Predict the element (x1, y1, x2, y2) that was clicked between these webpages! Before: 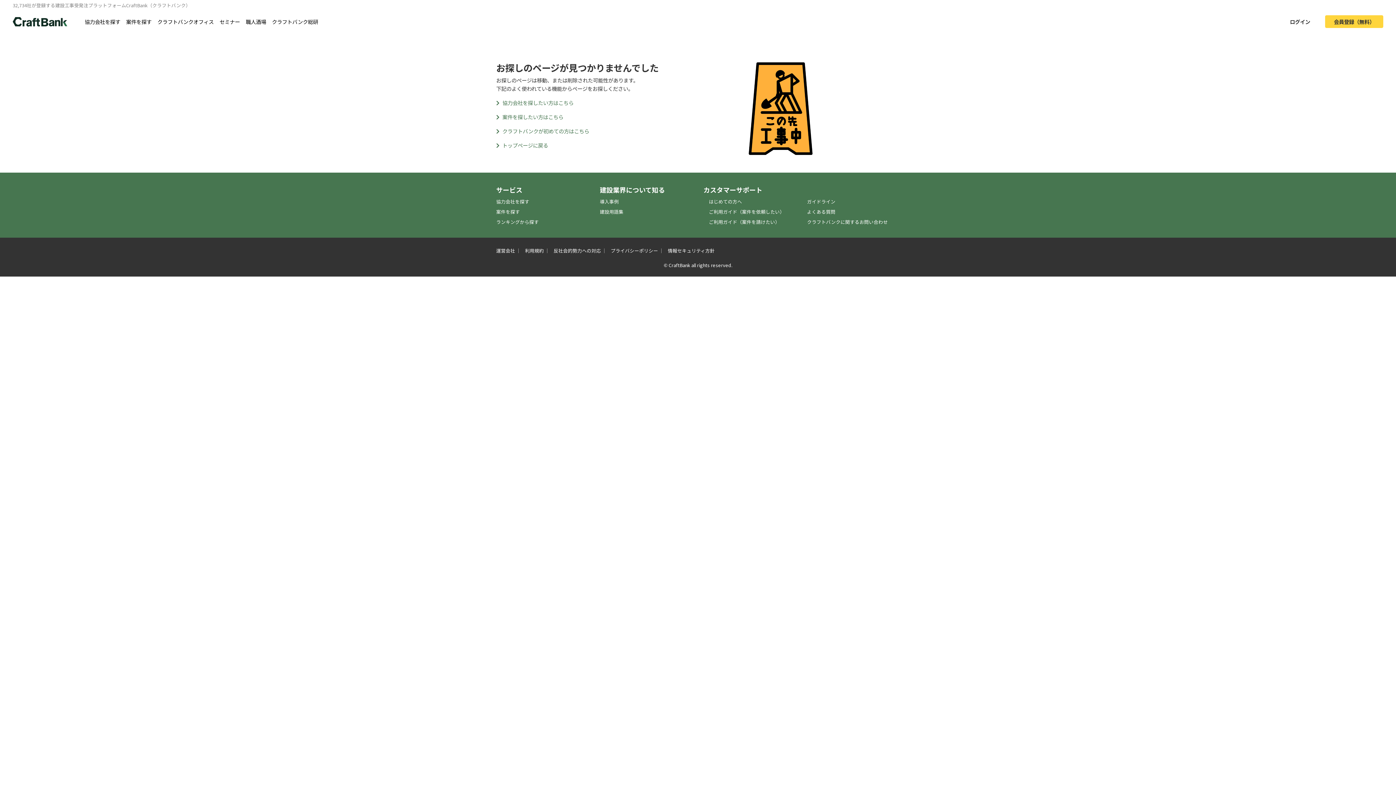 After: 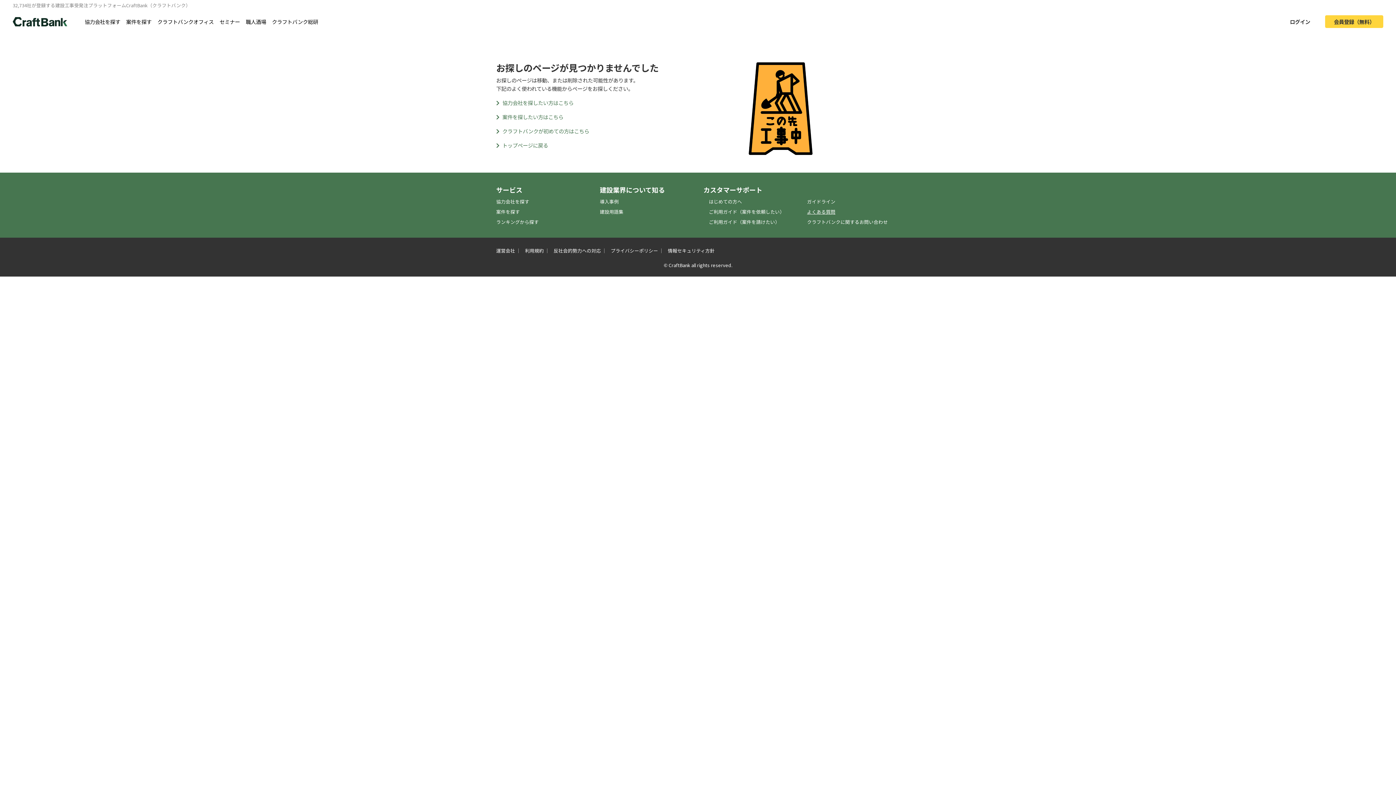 Action: label: よくある質問 bbox: (807, 208, 835, 215)